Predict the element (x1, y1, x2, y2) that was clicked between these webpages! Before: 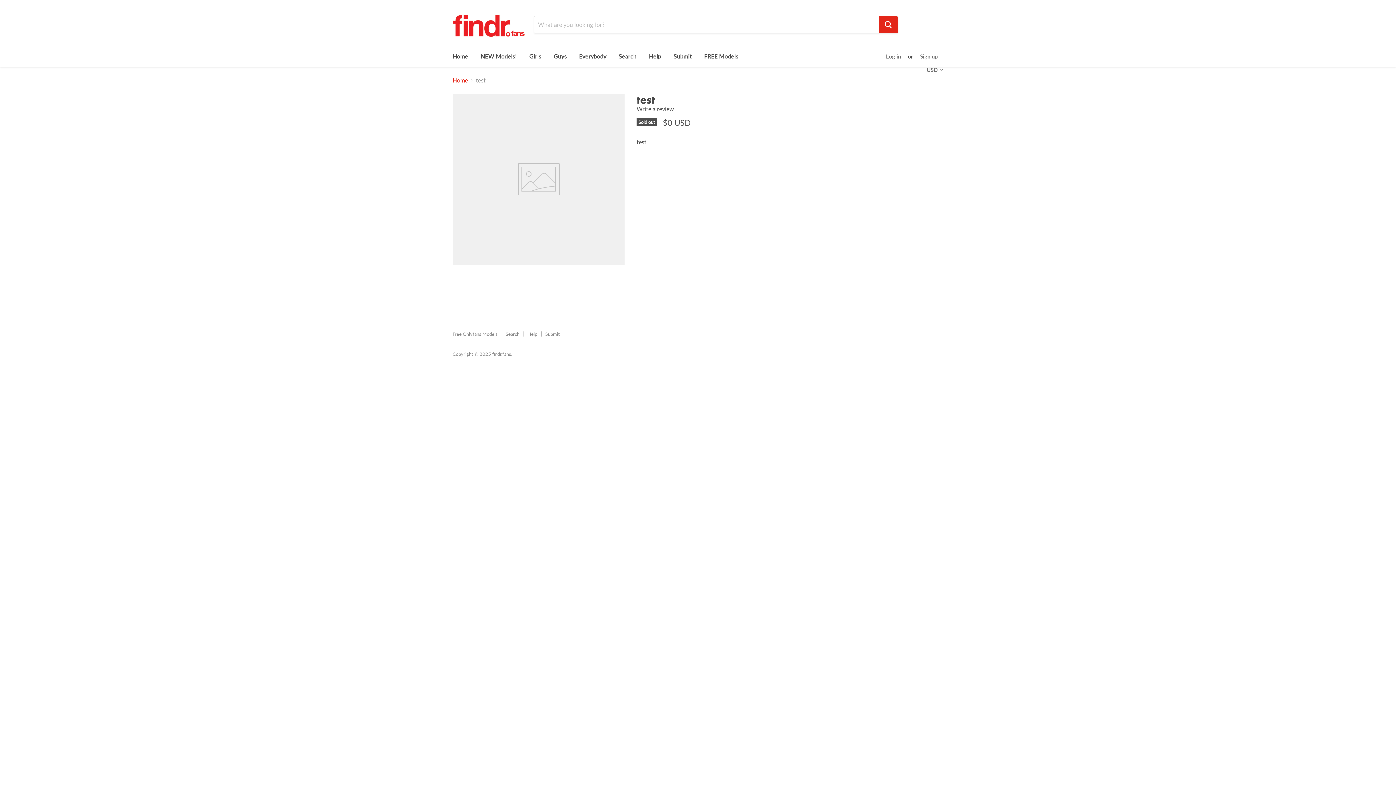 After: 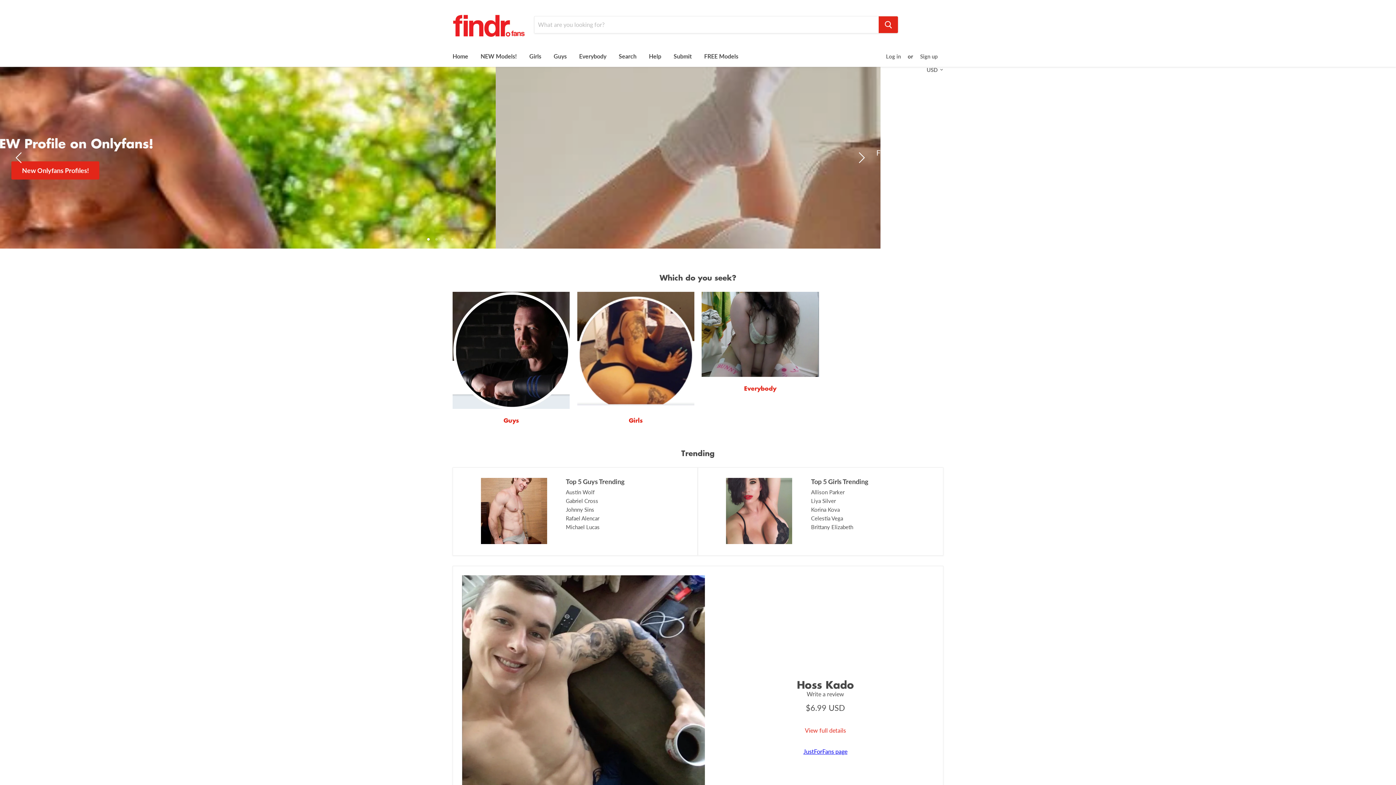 Action: bbox: (452, 7, 525, 42)